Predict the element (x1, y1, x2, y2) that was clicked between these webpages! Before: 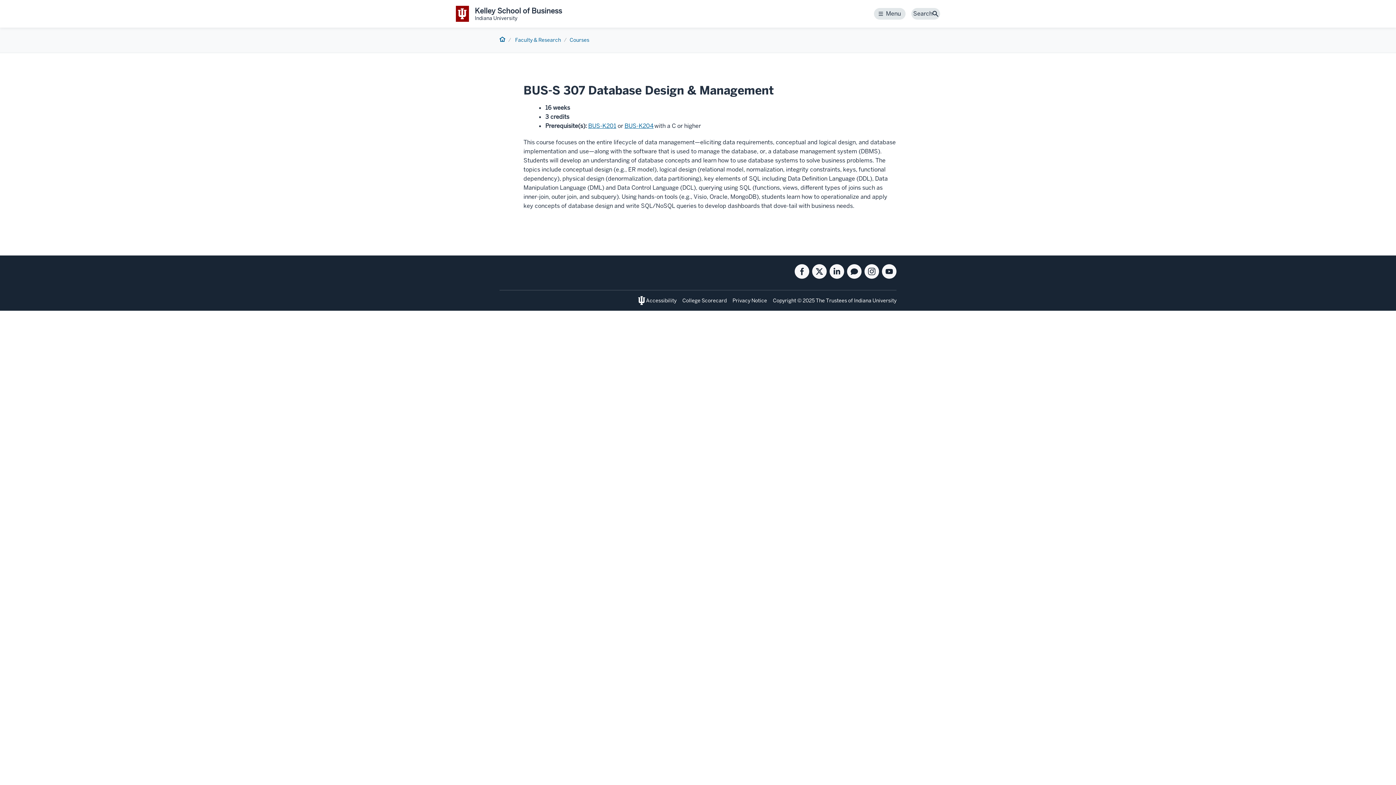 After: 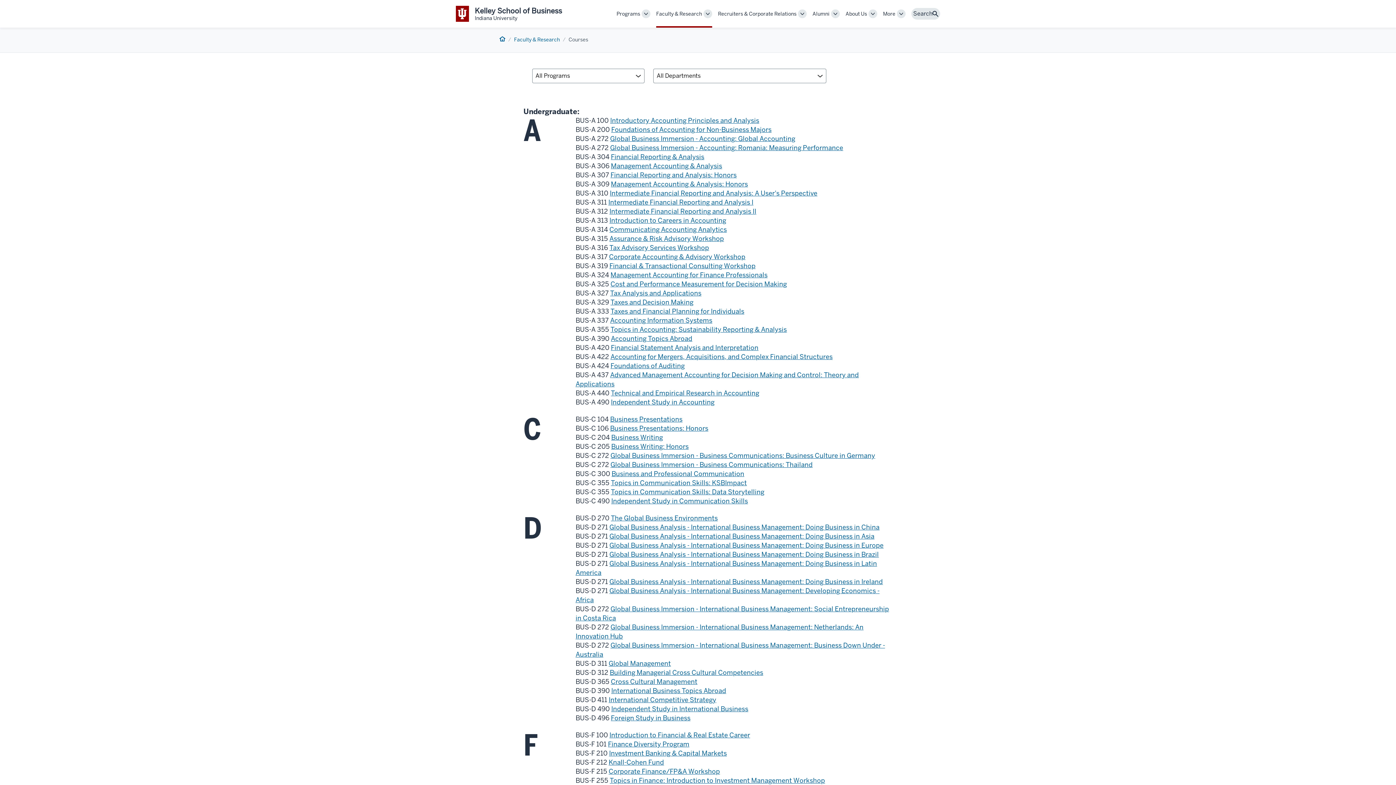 Action: label: Courses bbox: (569, 36, 589, 43)